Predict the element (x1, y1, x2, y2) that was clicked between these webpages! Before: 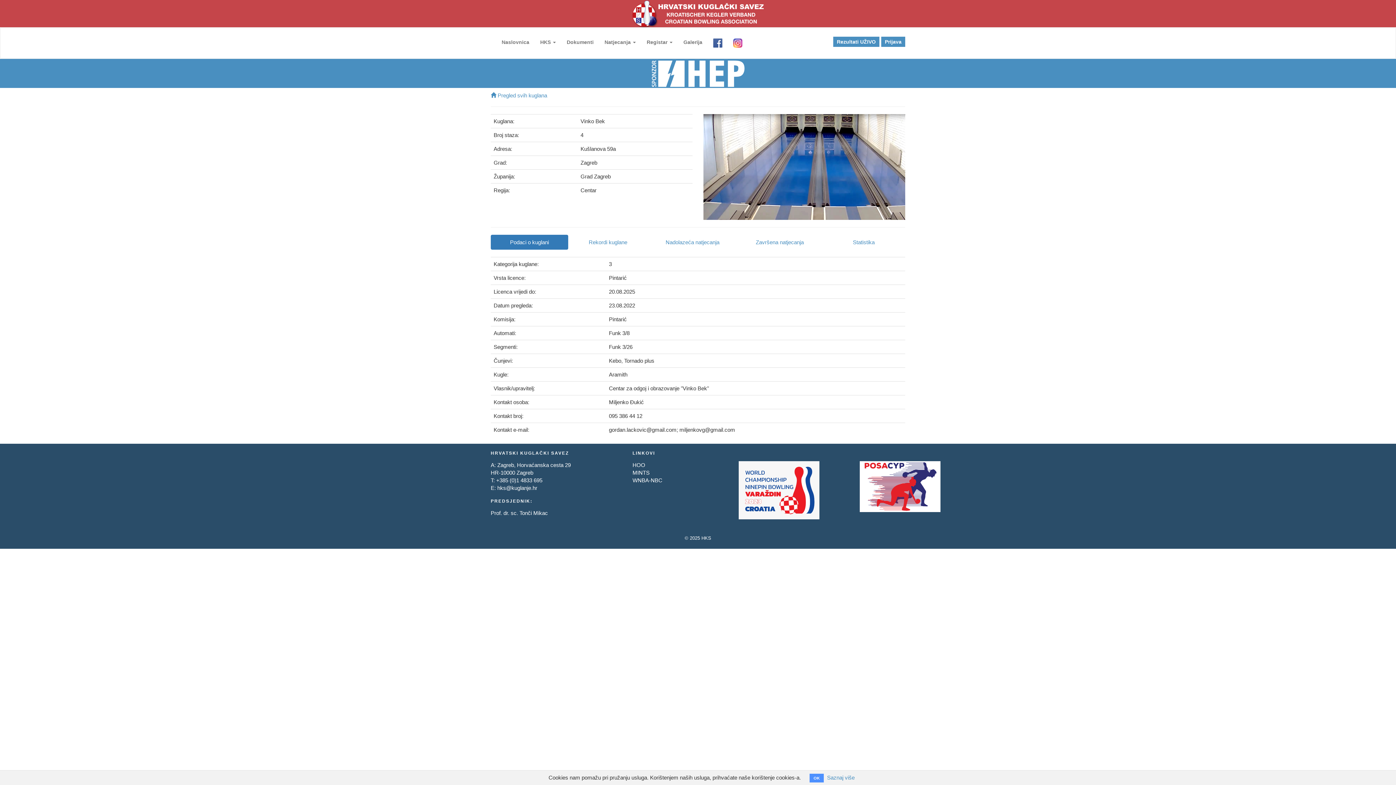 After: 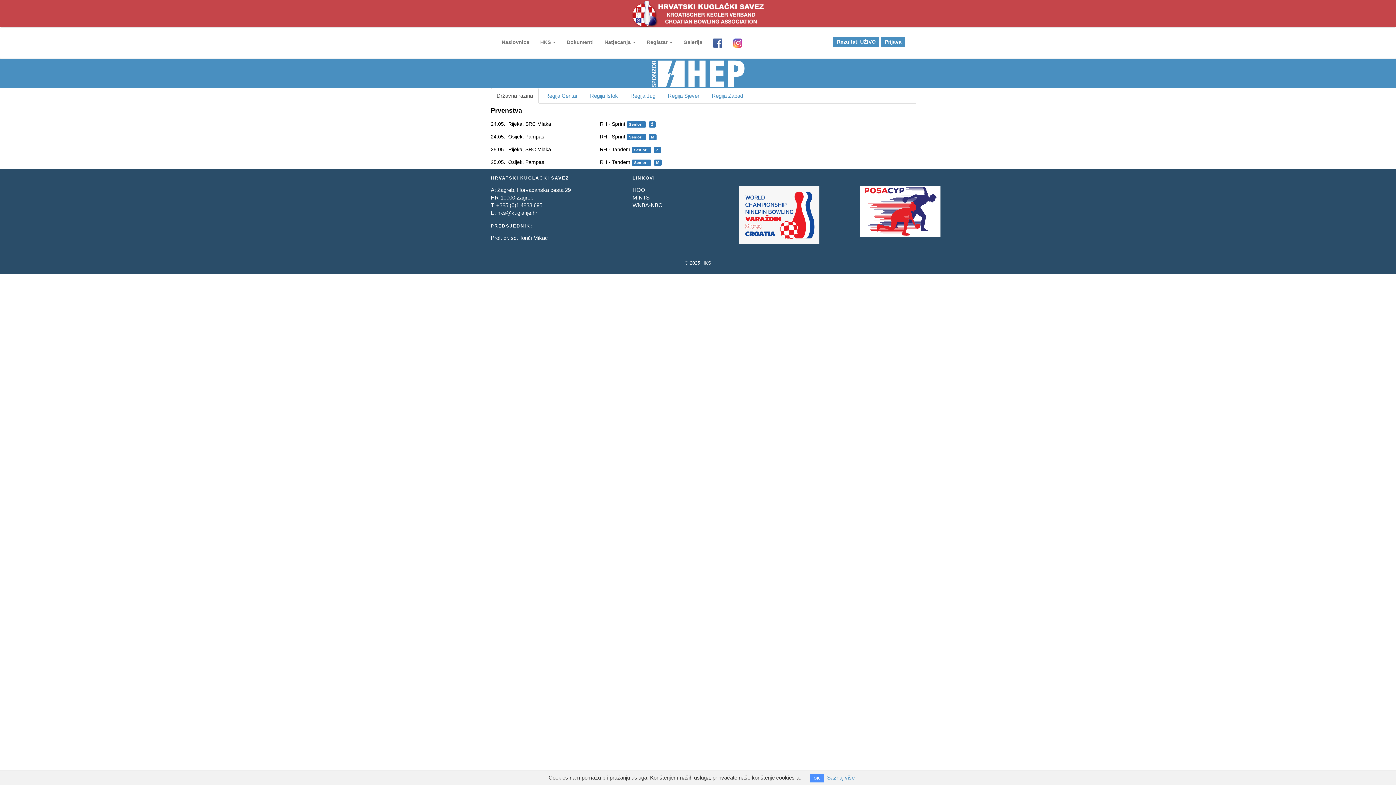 Action: bbox: (833, 34, 879, 48) label: Rezultati UŽIVO